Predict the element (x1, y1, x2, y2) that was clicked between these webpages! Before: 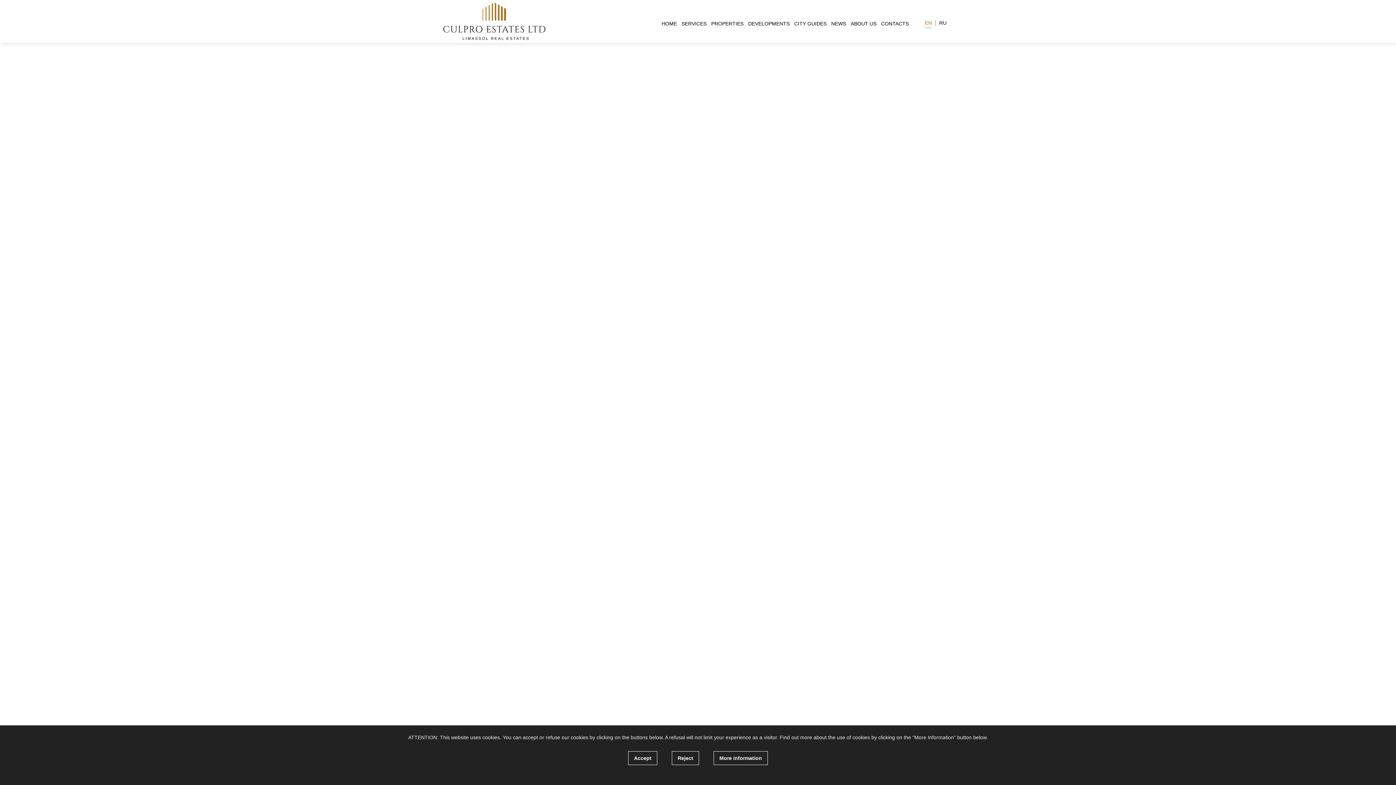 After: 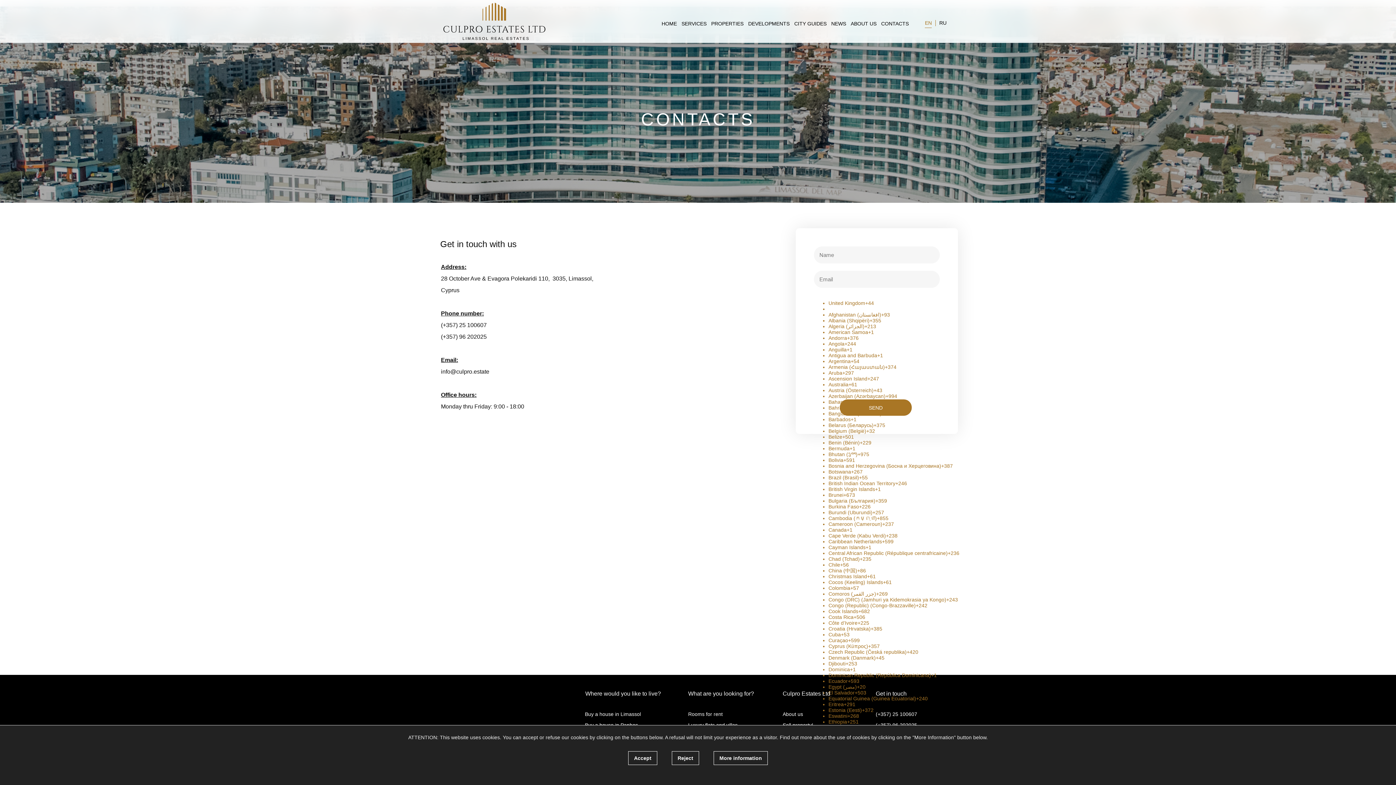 Action: bbox: (881, 18, 909, 29) label: CONTACTS